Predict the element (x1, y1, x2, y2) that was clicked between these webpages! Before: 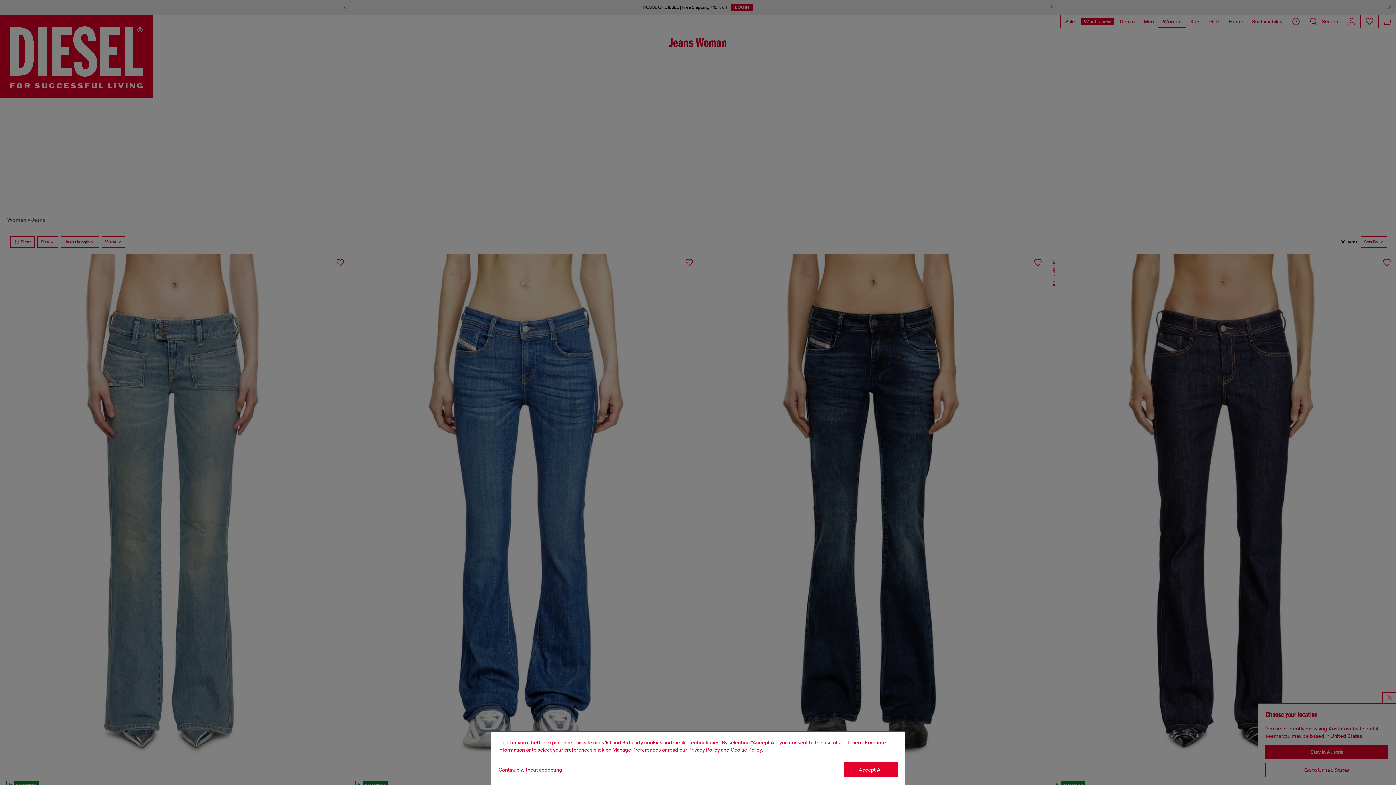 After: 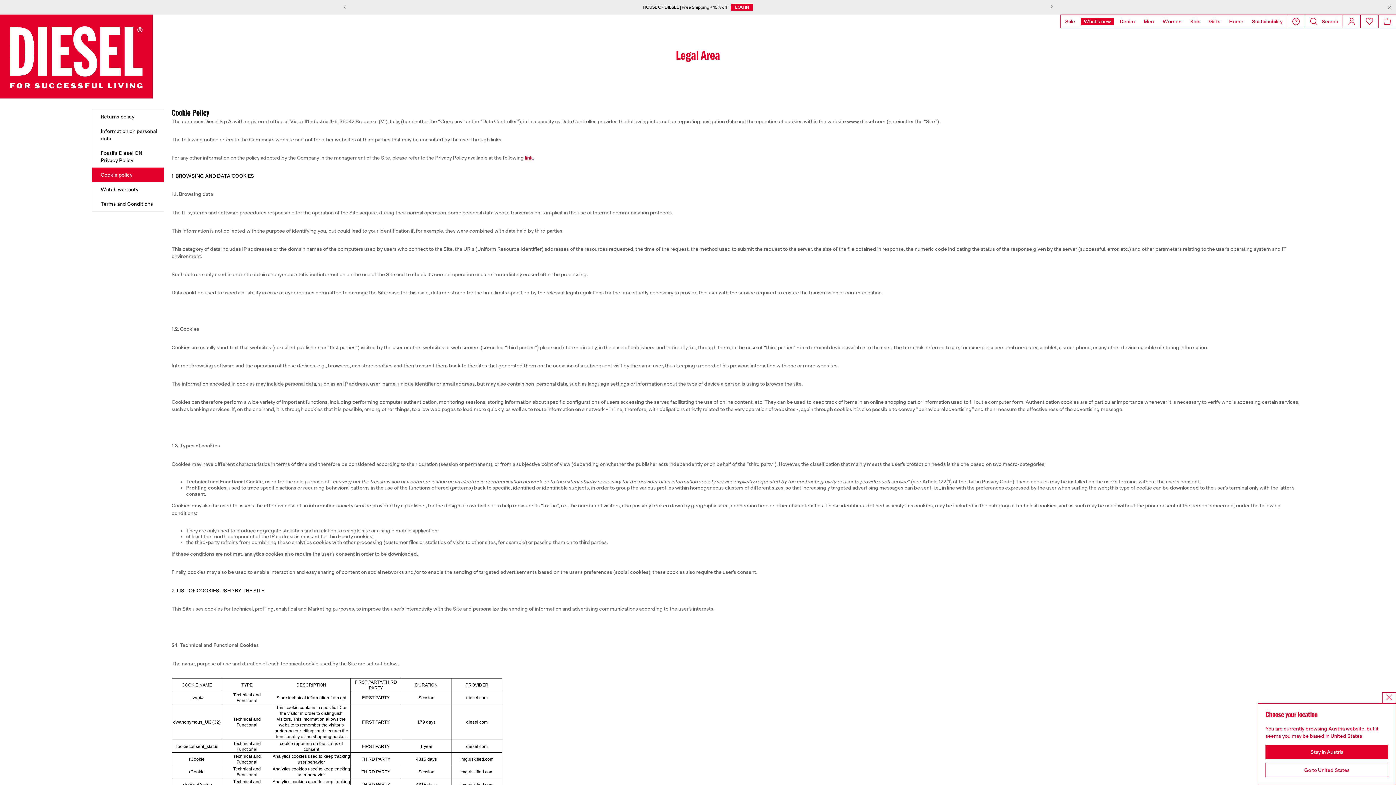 Action: bbox: (730, 747, 762, 753) label: Cookie Policy